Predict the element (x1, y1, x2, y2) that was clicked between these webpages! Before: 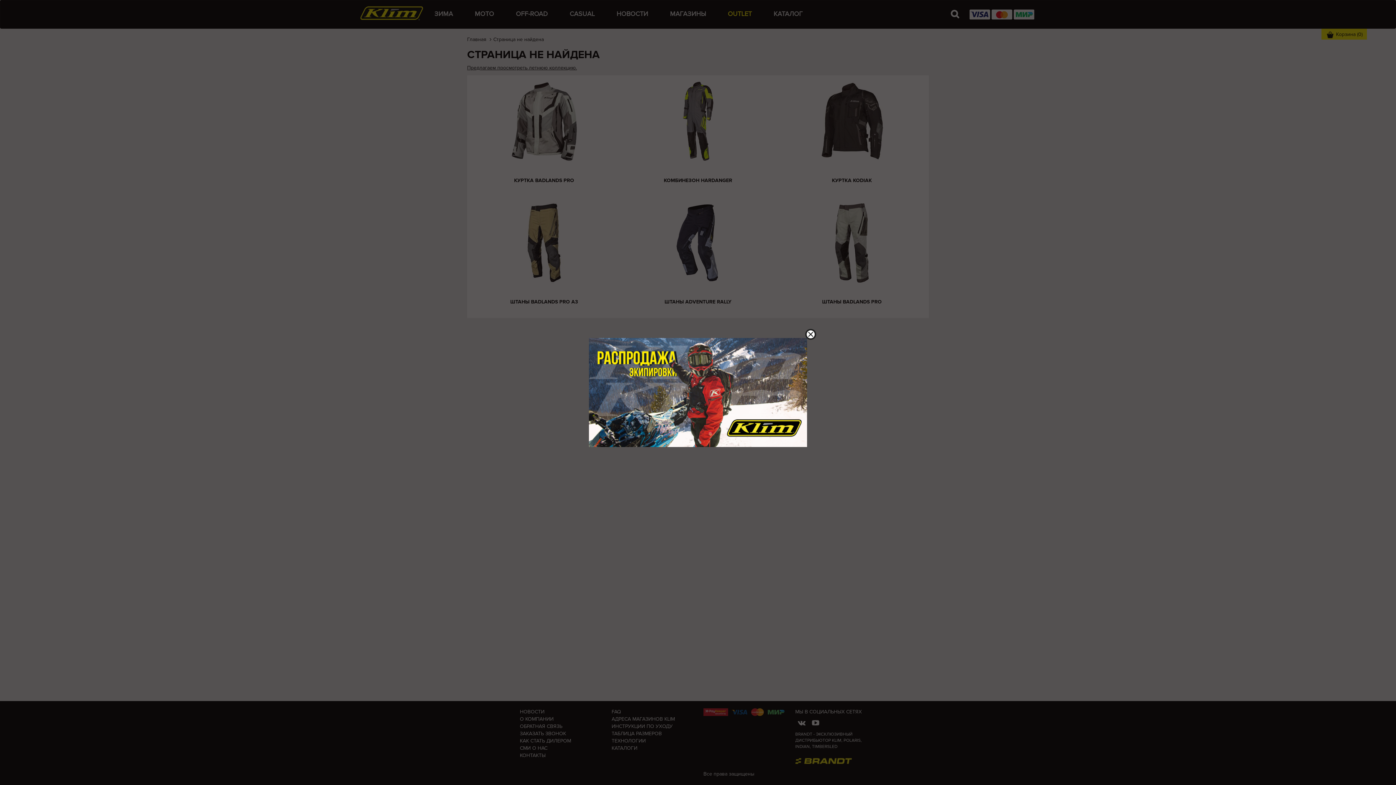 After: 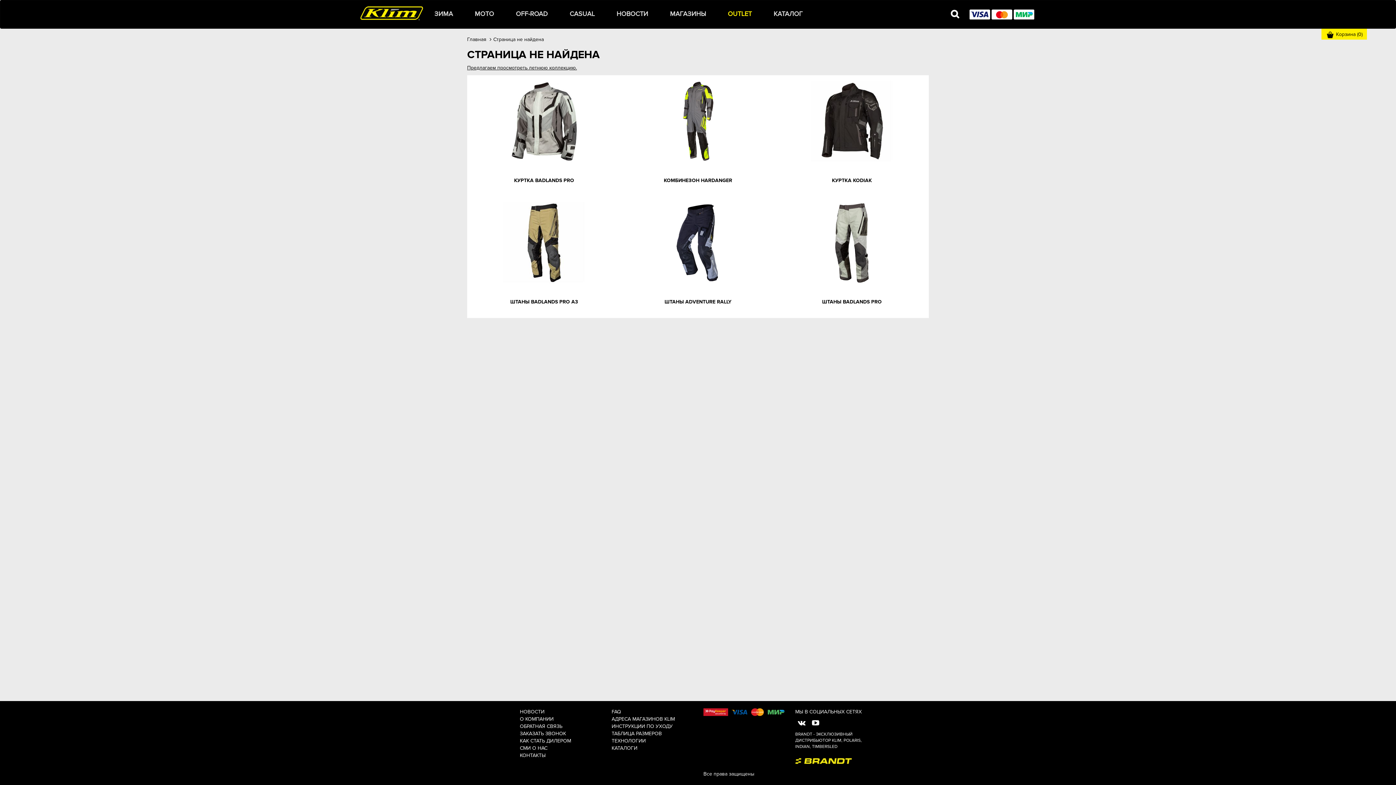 Action: bbox: (805, 329, 816, 340)